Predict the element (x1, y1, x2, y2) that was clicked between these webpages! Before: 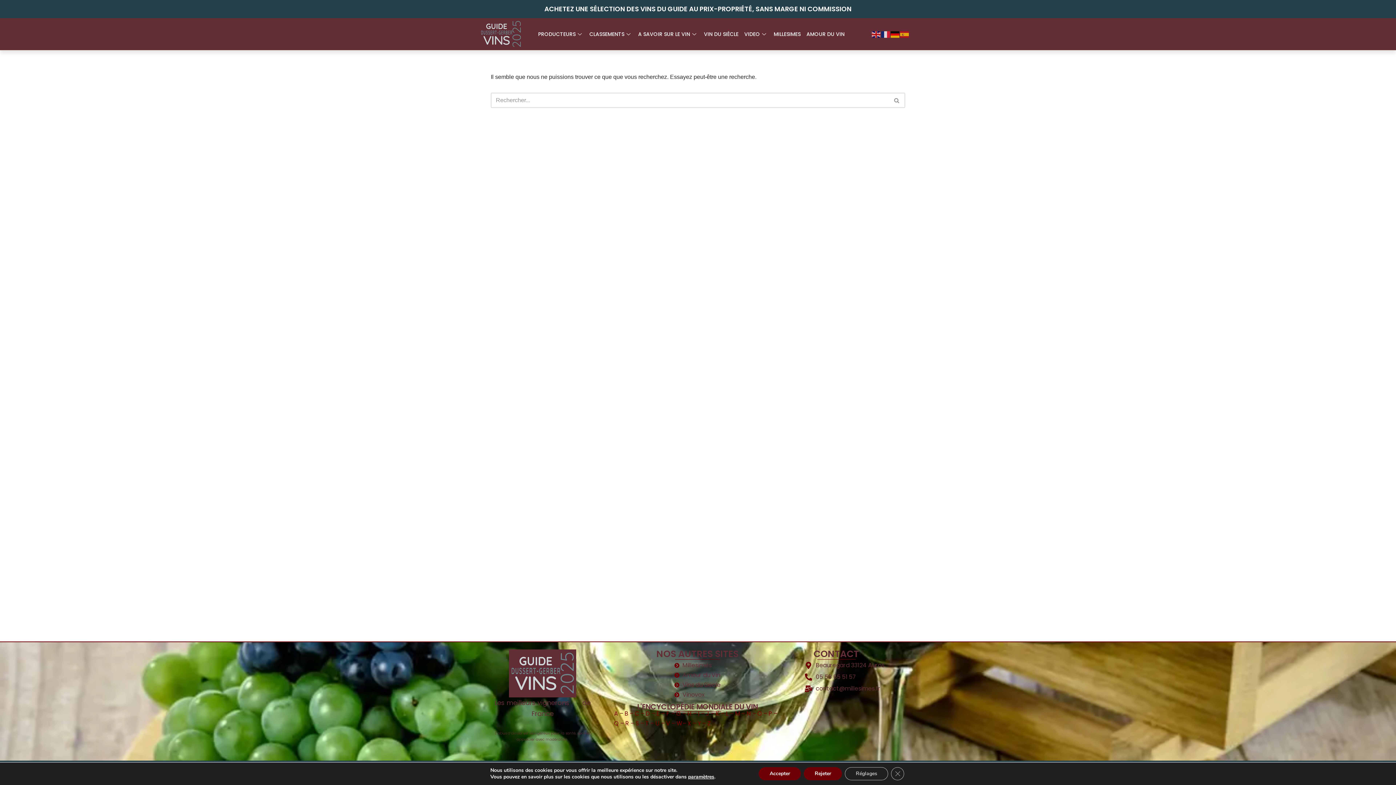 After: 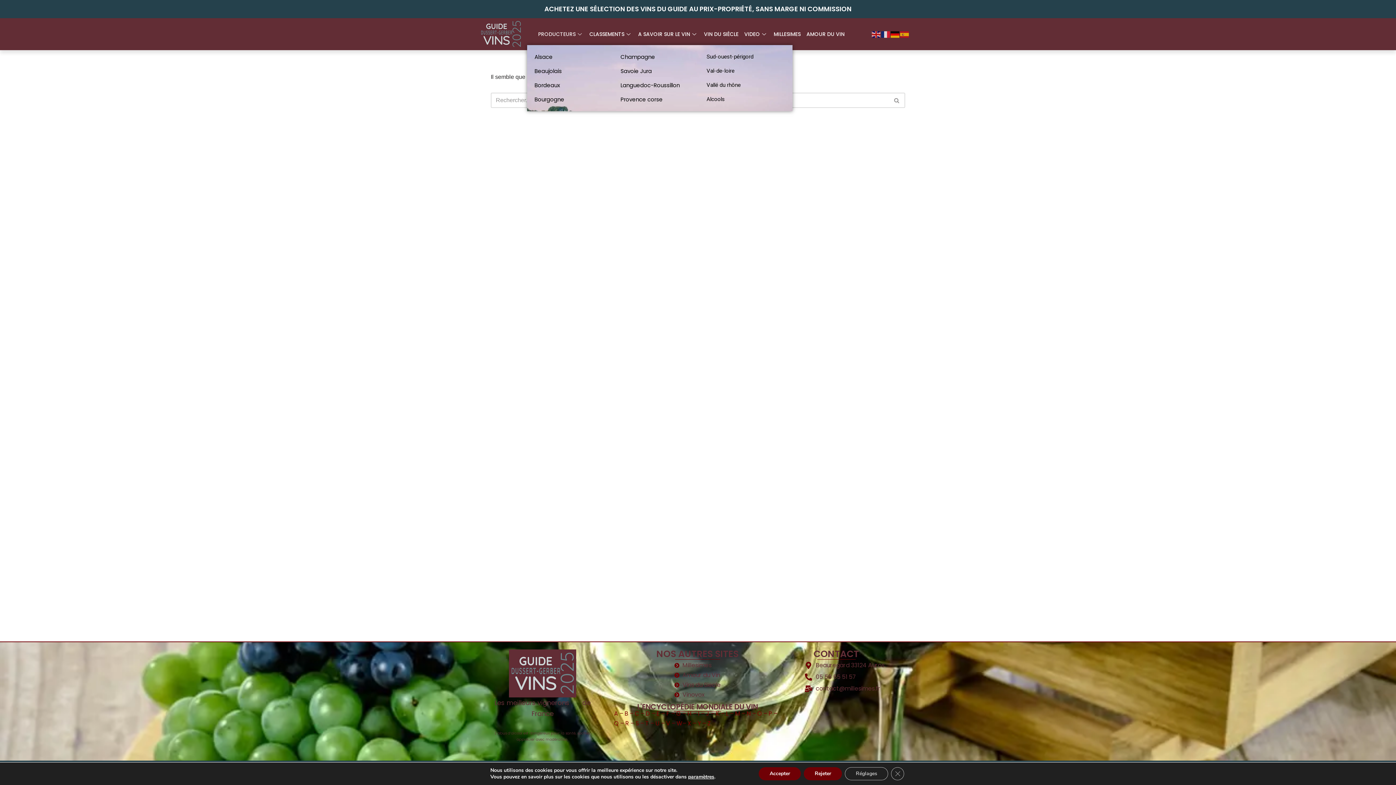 Action: bbox: (535, 26, 586, 41) label: PRODUCTEURS